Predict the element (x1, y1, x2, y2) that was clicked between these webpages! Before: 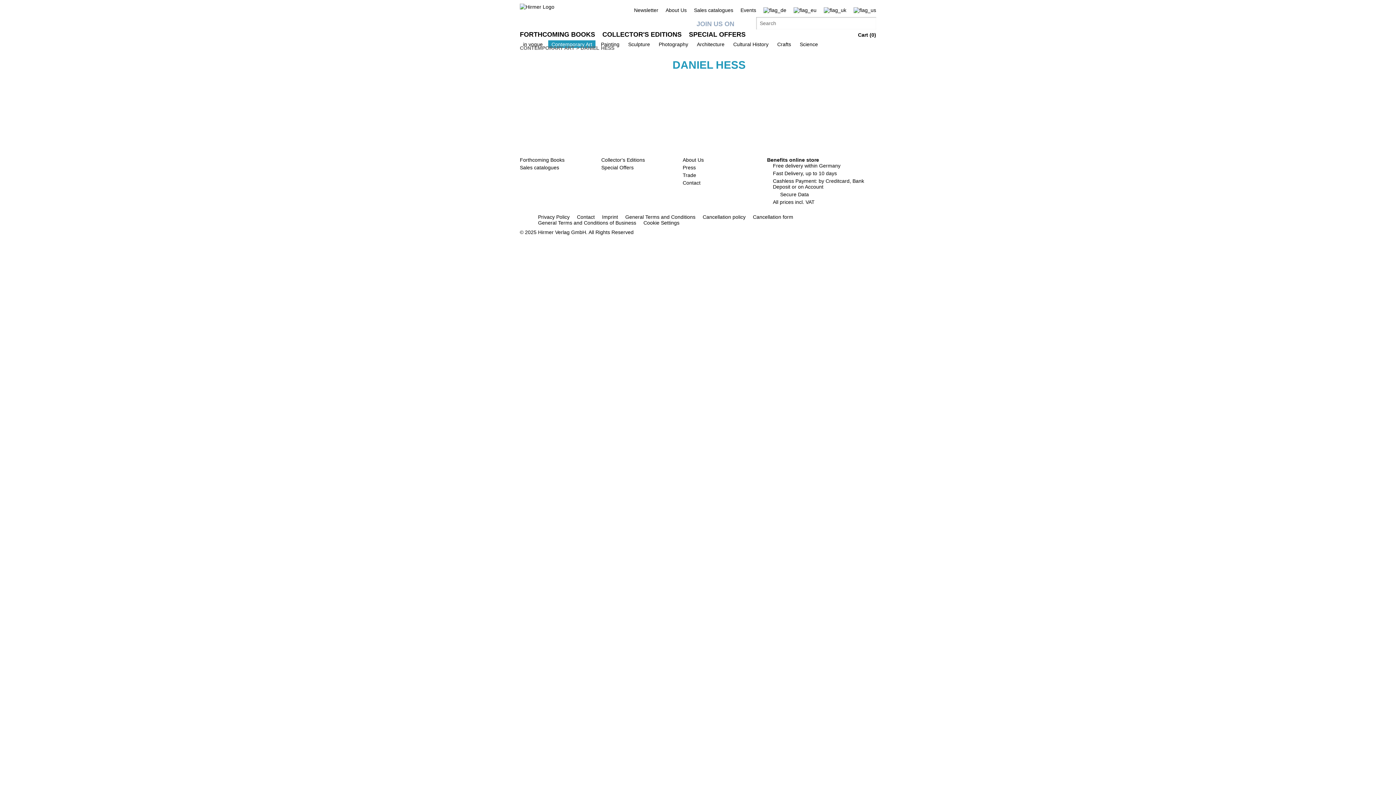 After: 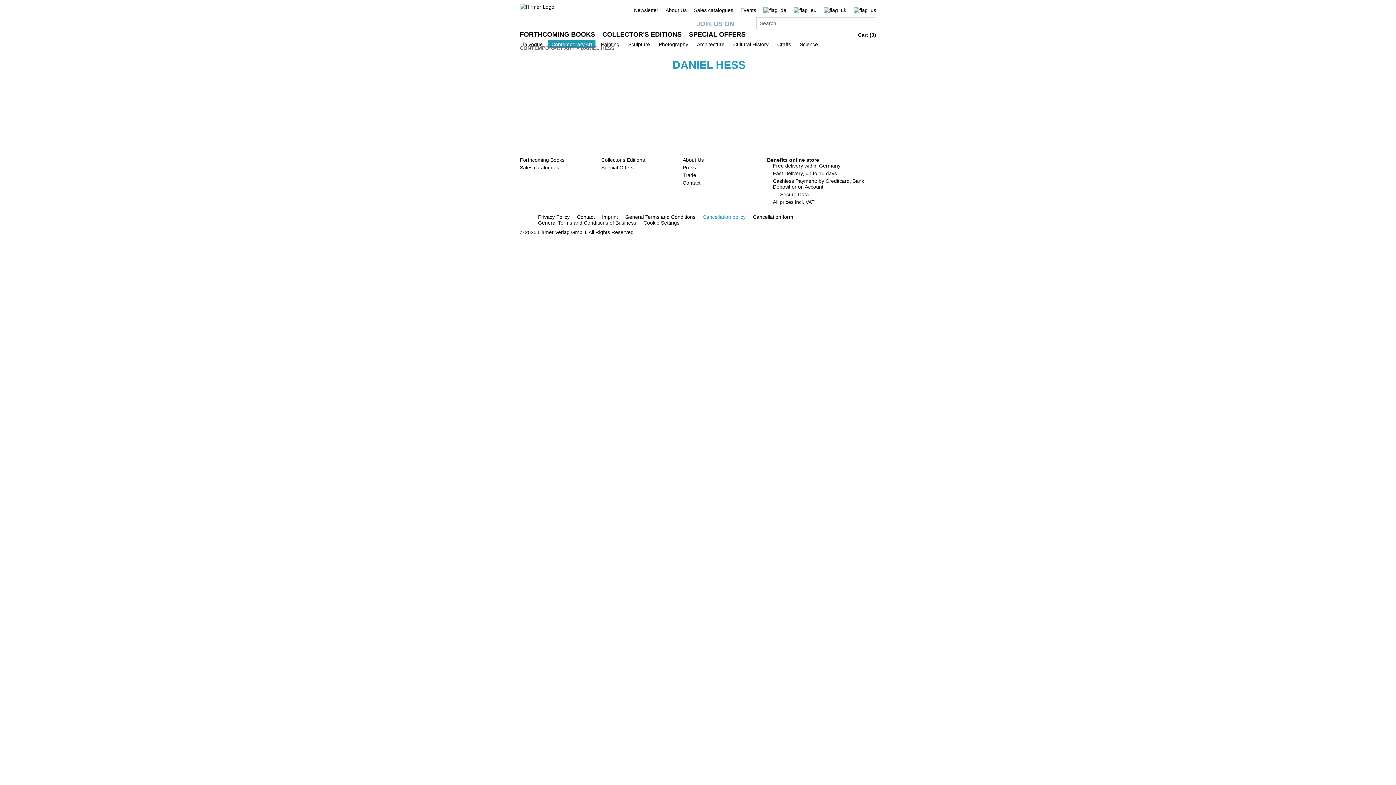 Action: bbox: (702, 214, 745, 220) label: Cancellation policy